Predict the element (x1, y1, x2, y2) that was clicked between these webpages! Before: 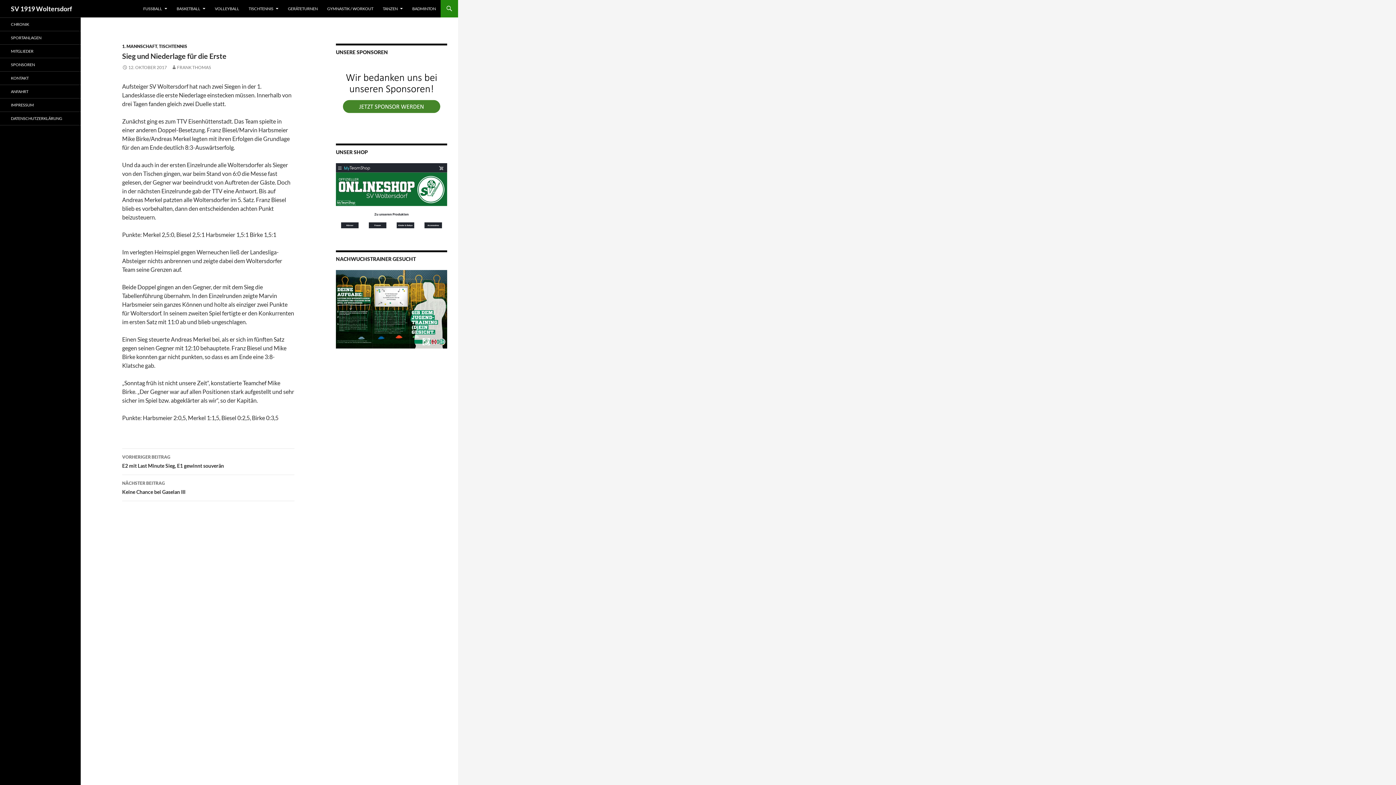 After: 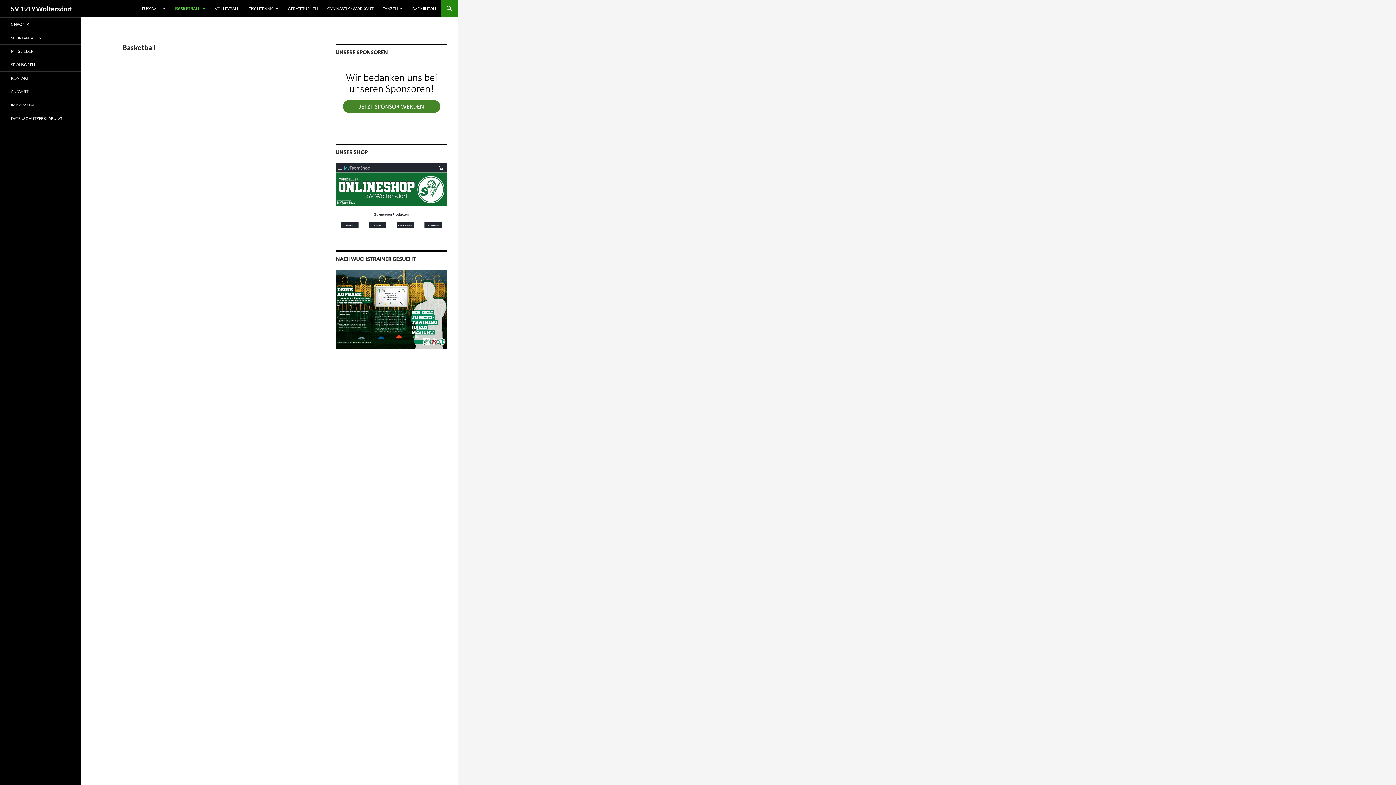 Action: bbox: (172, 0, 209, 17) label: BASKETBALL